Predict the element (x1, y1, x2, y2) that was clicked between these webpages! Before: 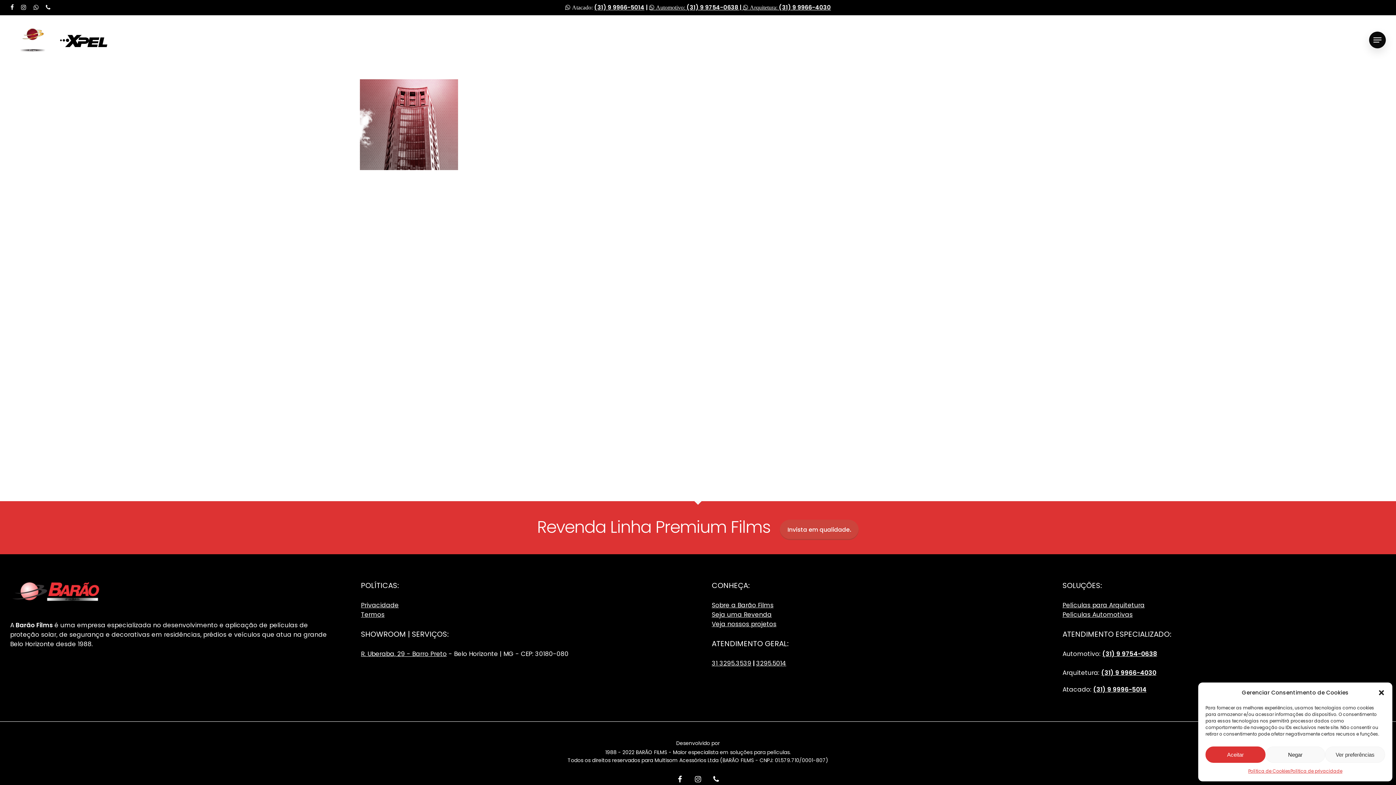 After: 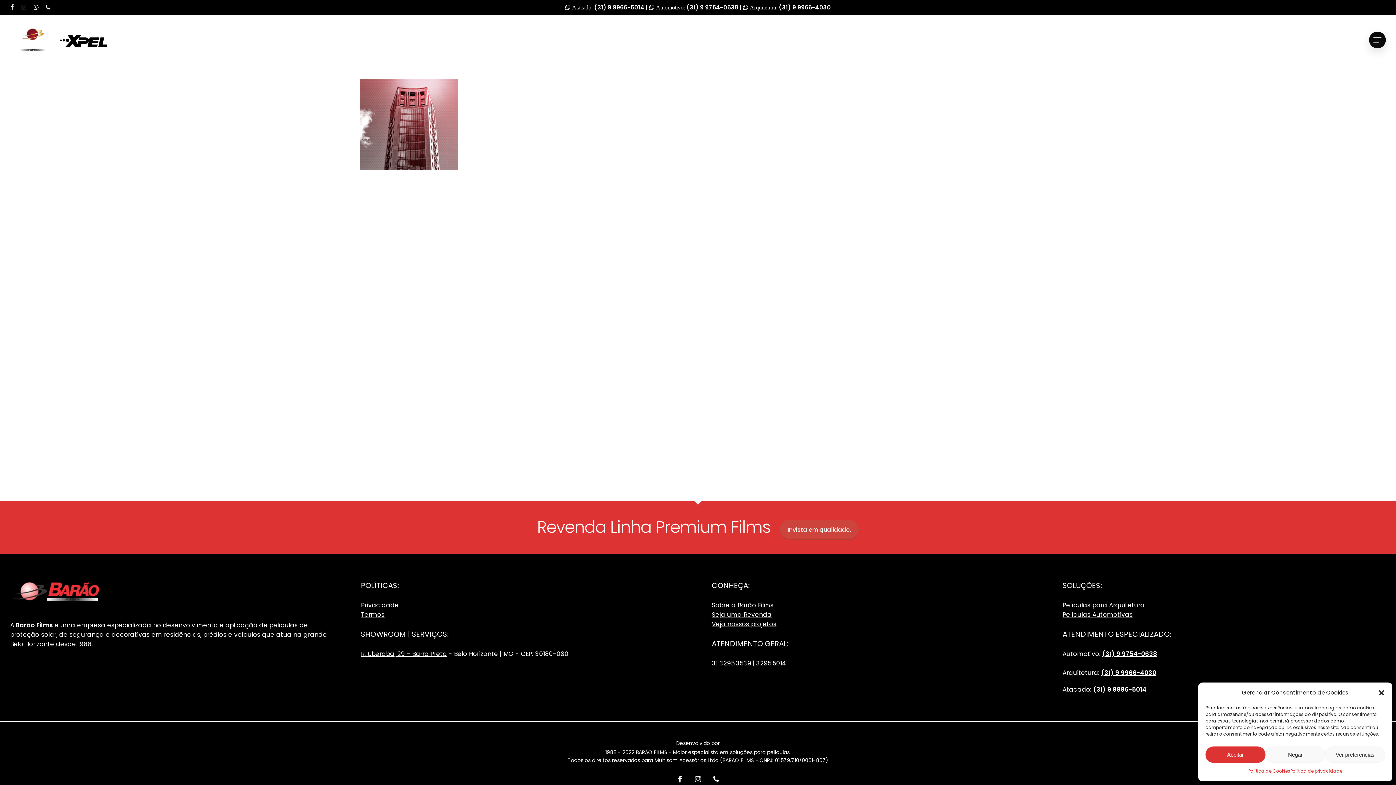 Action: bbox: (21, 2, 26, 12) label: instagram